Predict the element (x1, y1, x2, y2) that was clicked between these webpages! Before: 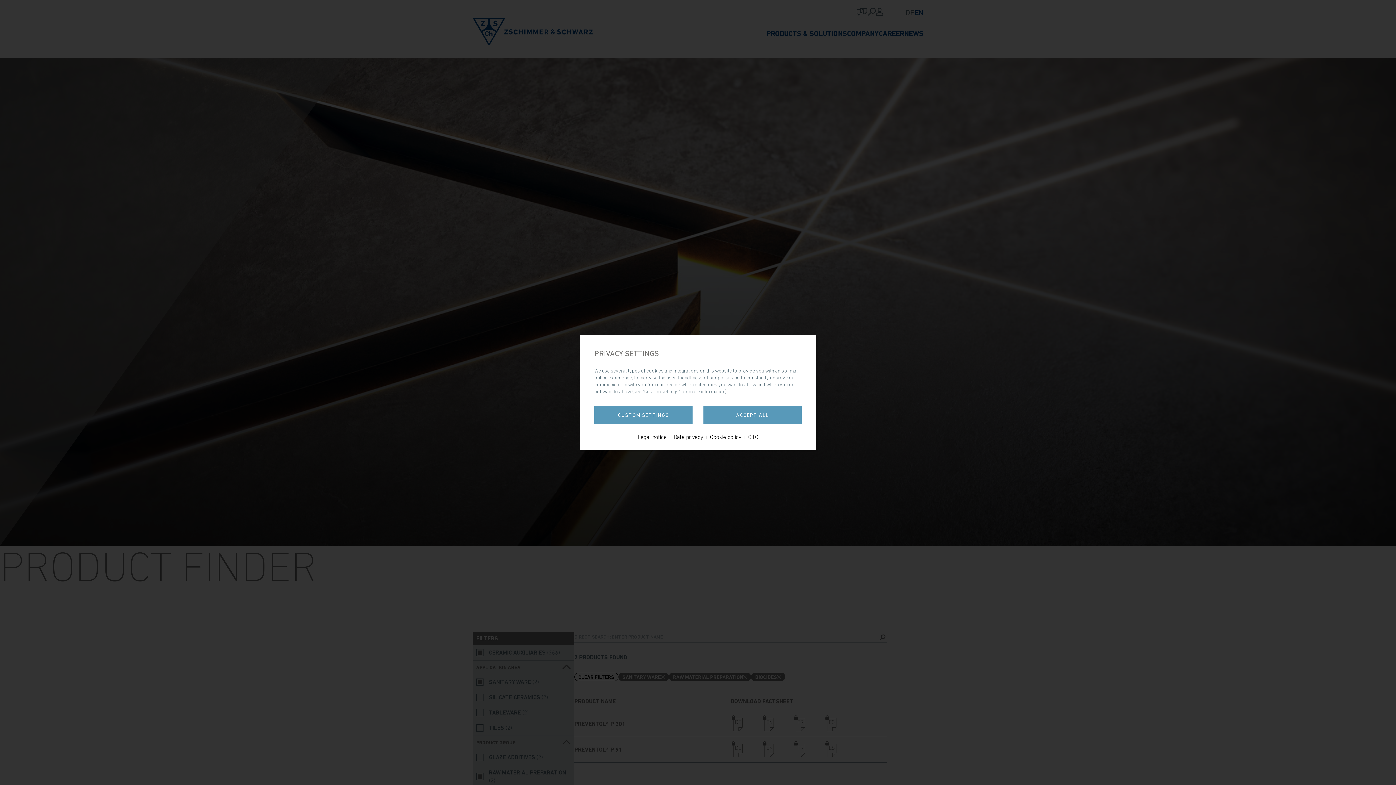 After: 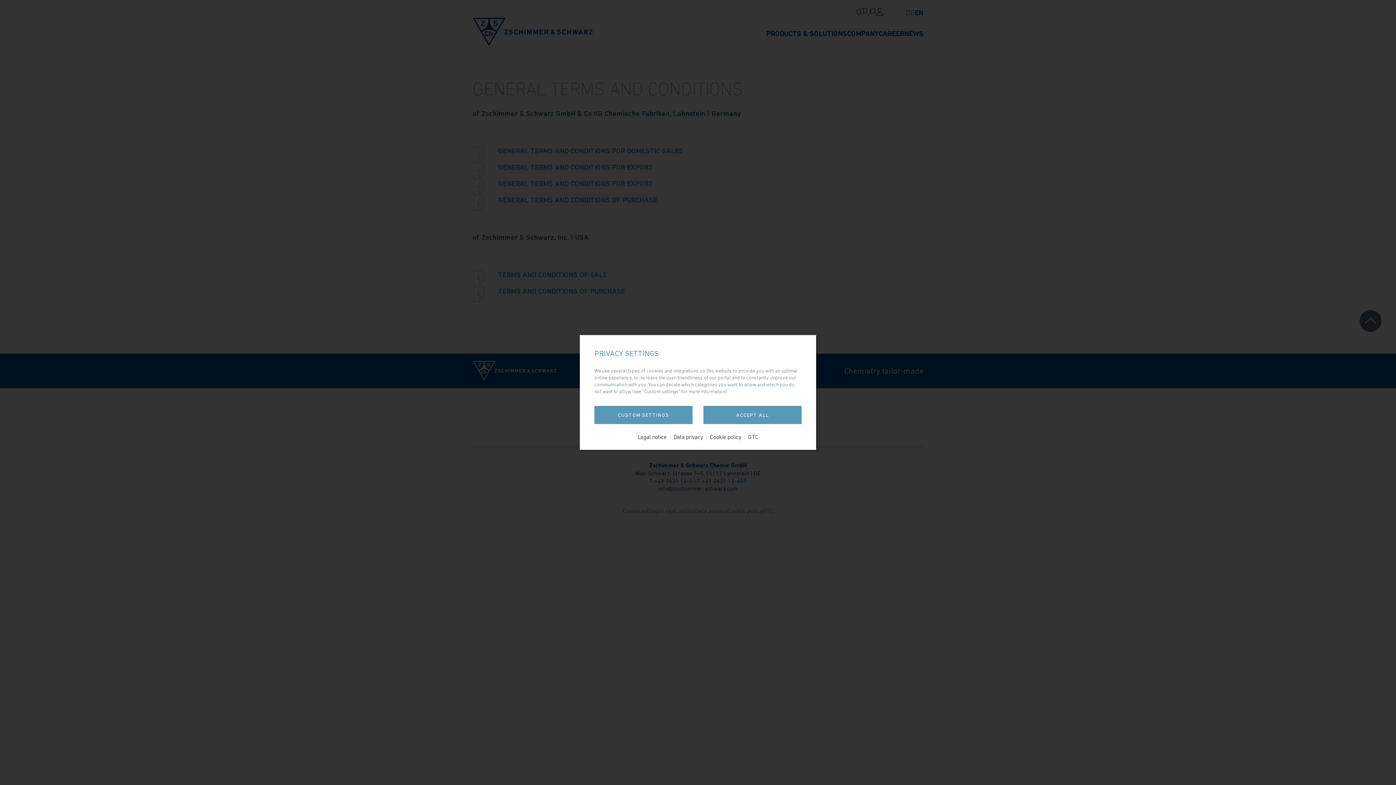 Action: bbox: (746, 433, 760, 440) label: GTC